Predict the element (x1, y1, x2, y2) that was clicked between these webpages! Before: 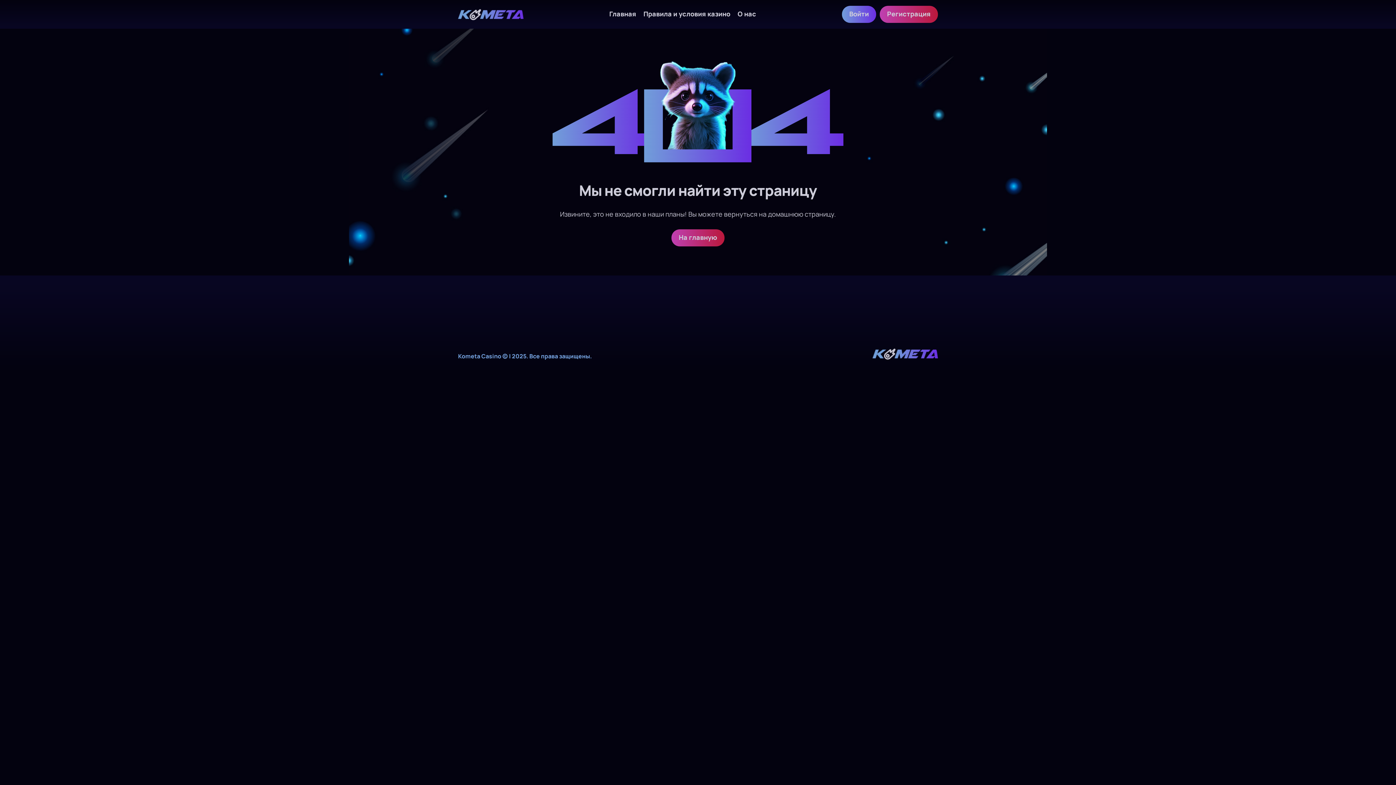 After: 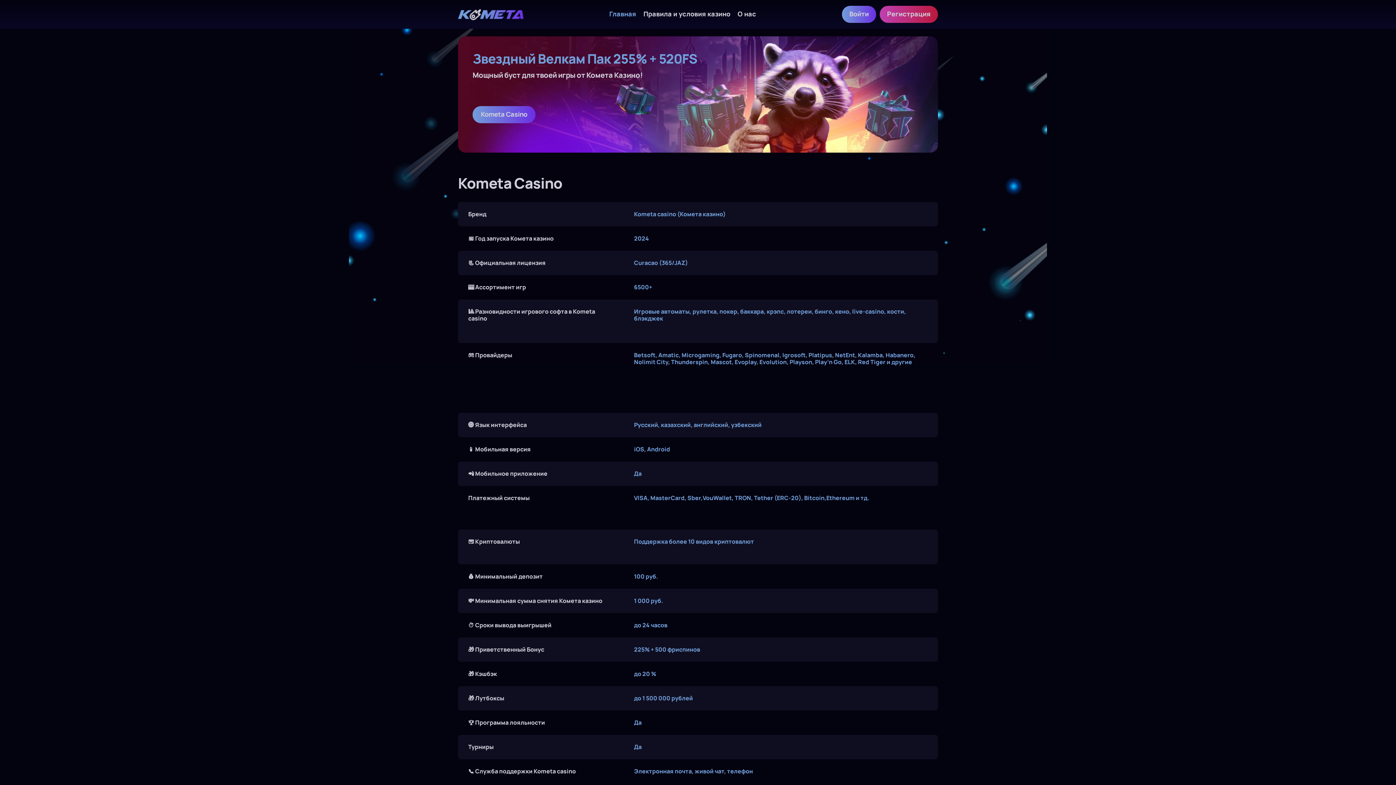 Action: bbox: (872, 348, 938, 359)